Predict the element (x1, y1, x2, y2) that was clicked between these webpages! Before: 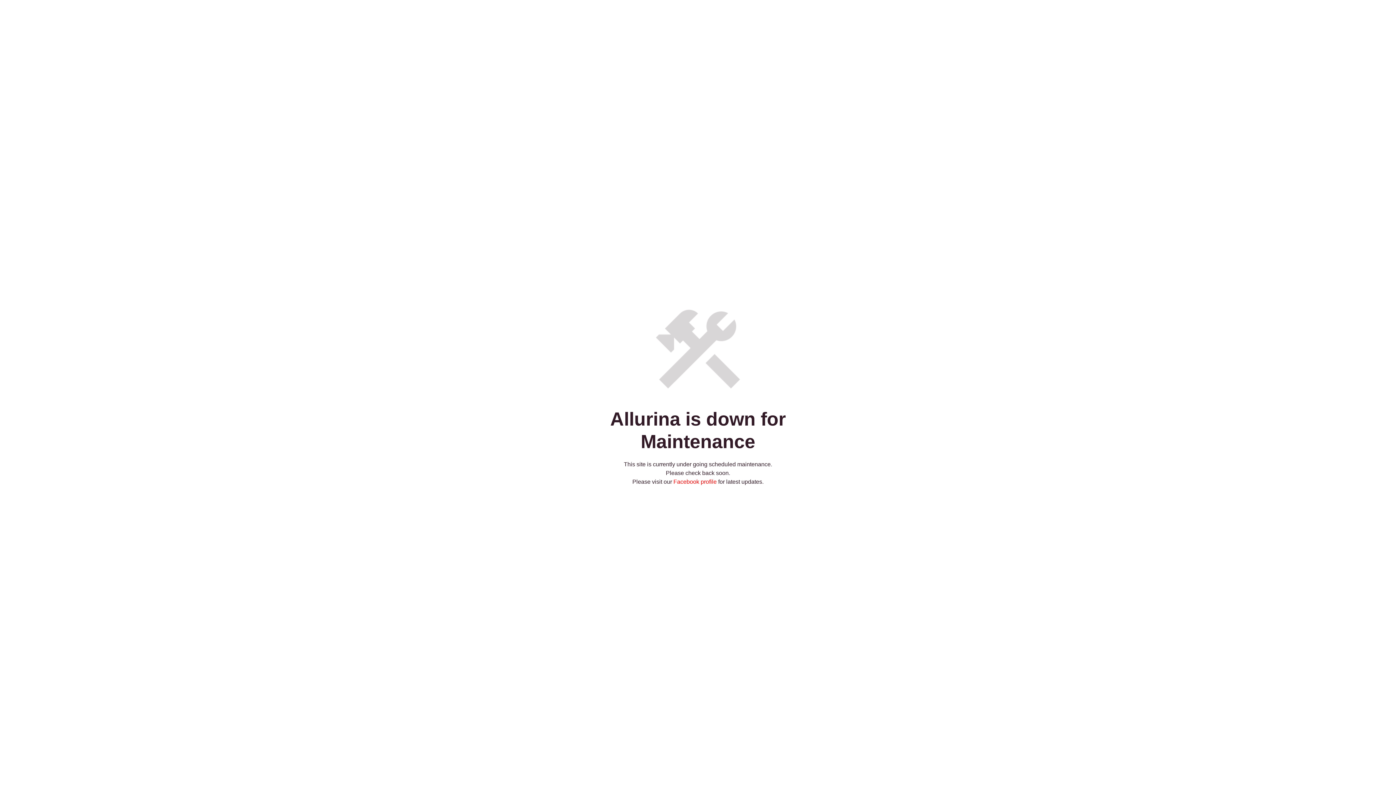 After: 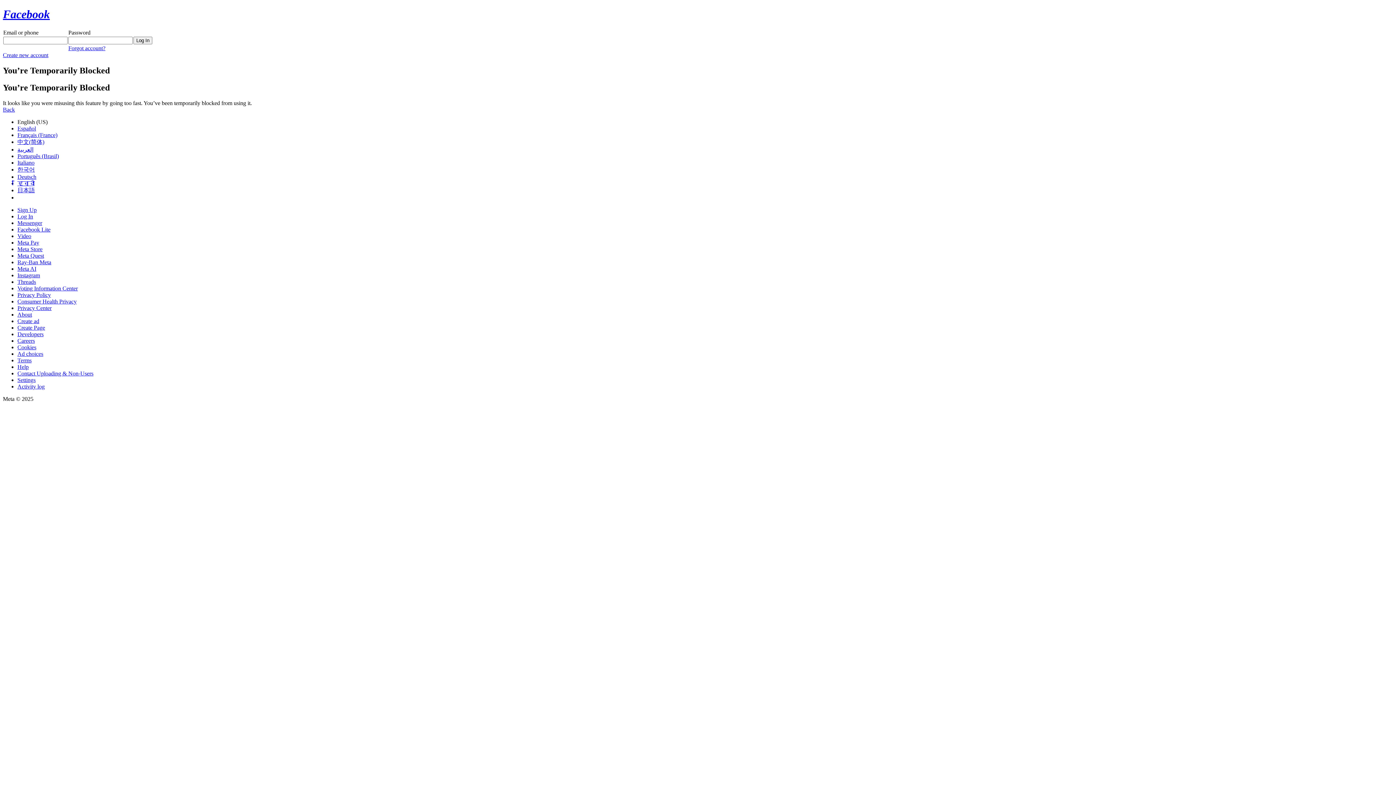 Action: bbox: (673, 478, 716, 485) label: Facebook profile